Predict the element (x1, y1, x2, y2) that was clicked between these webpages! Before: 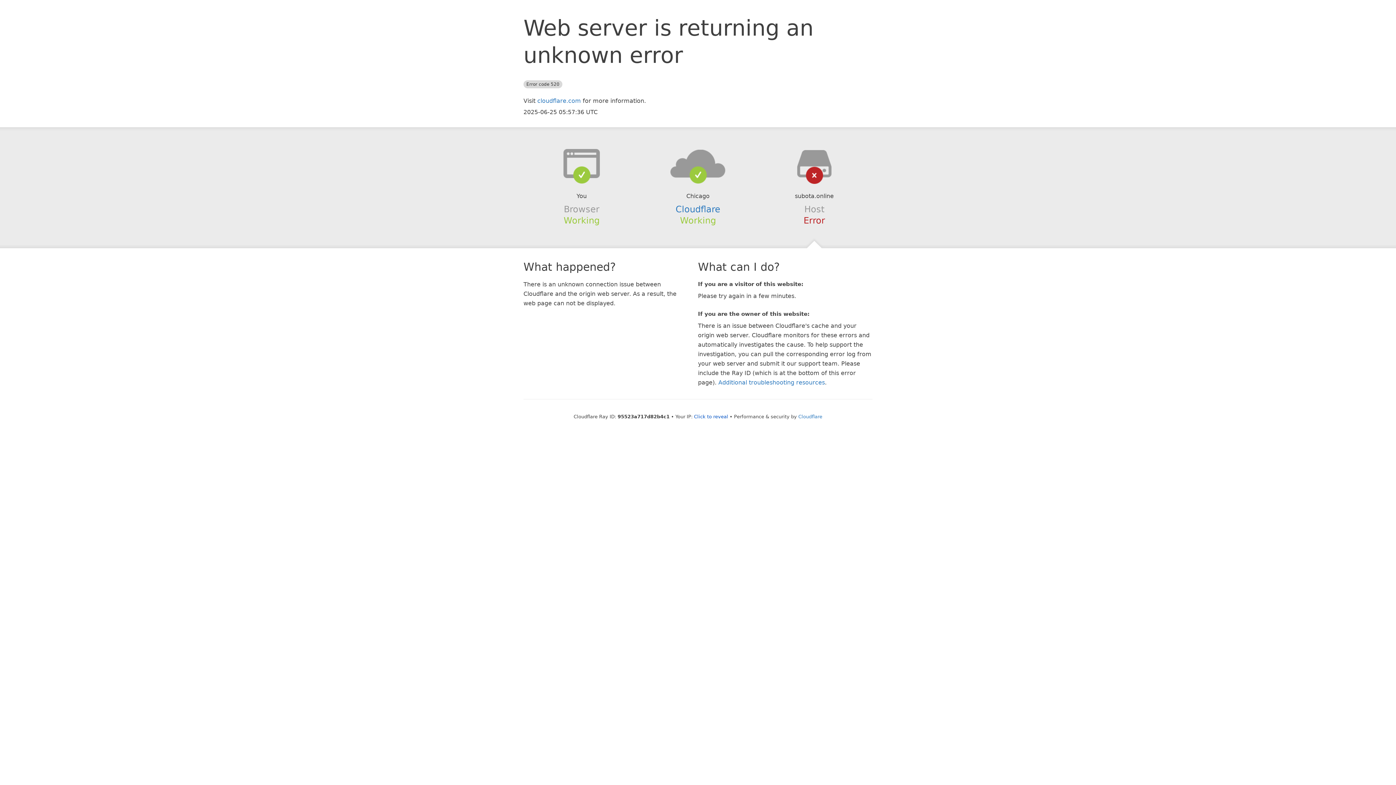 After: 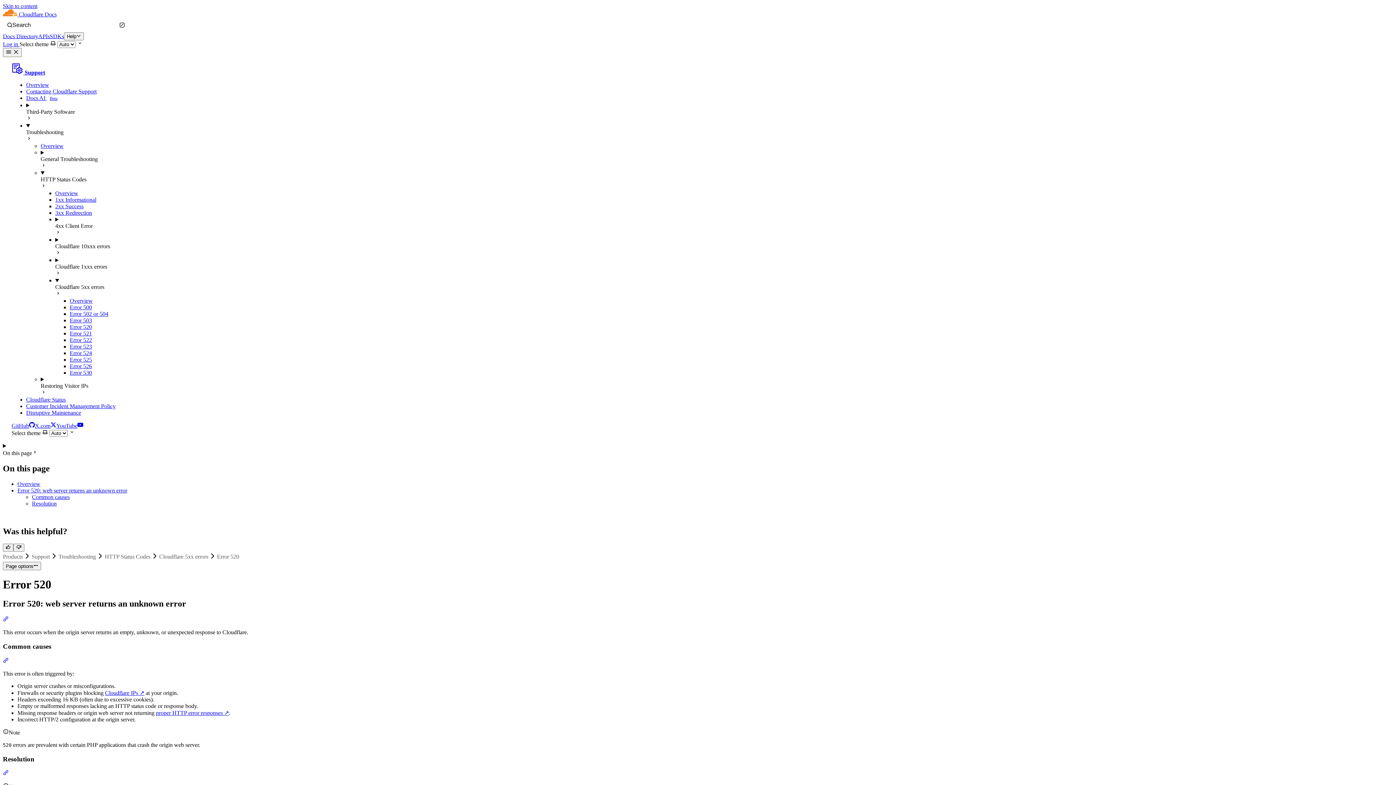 Action: bbox: (718, 379, 825, 386) label: Additional troubleshooting resources